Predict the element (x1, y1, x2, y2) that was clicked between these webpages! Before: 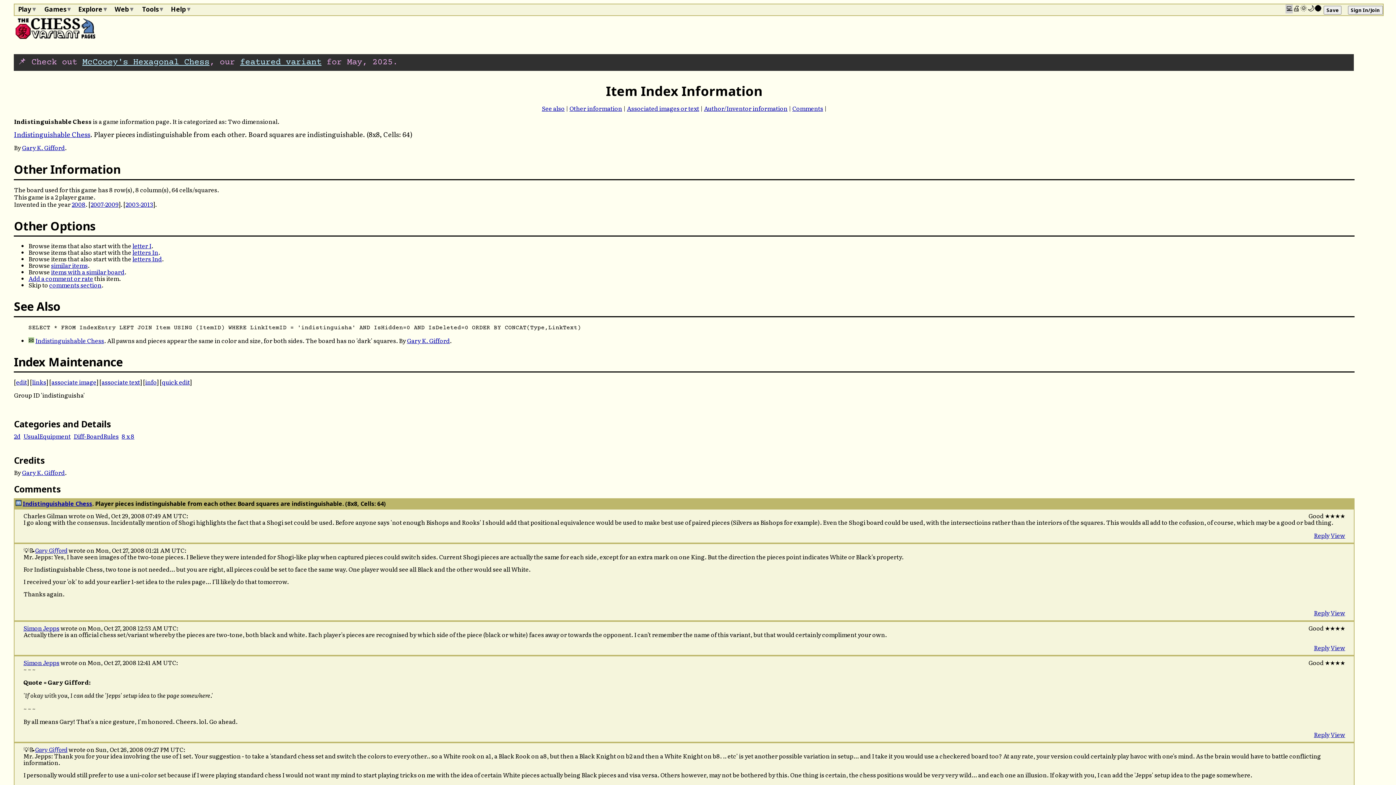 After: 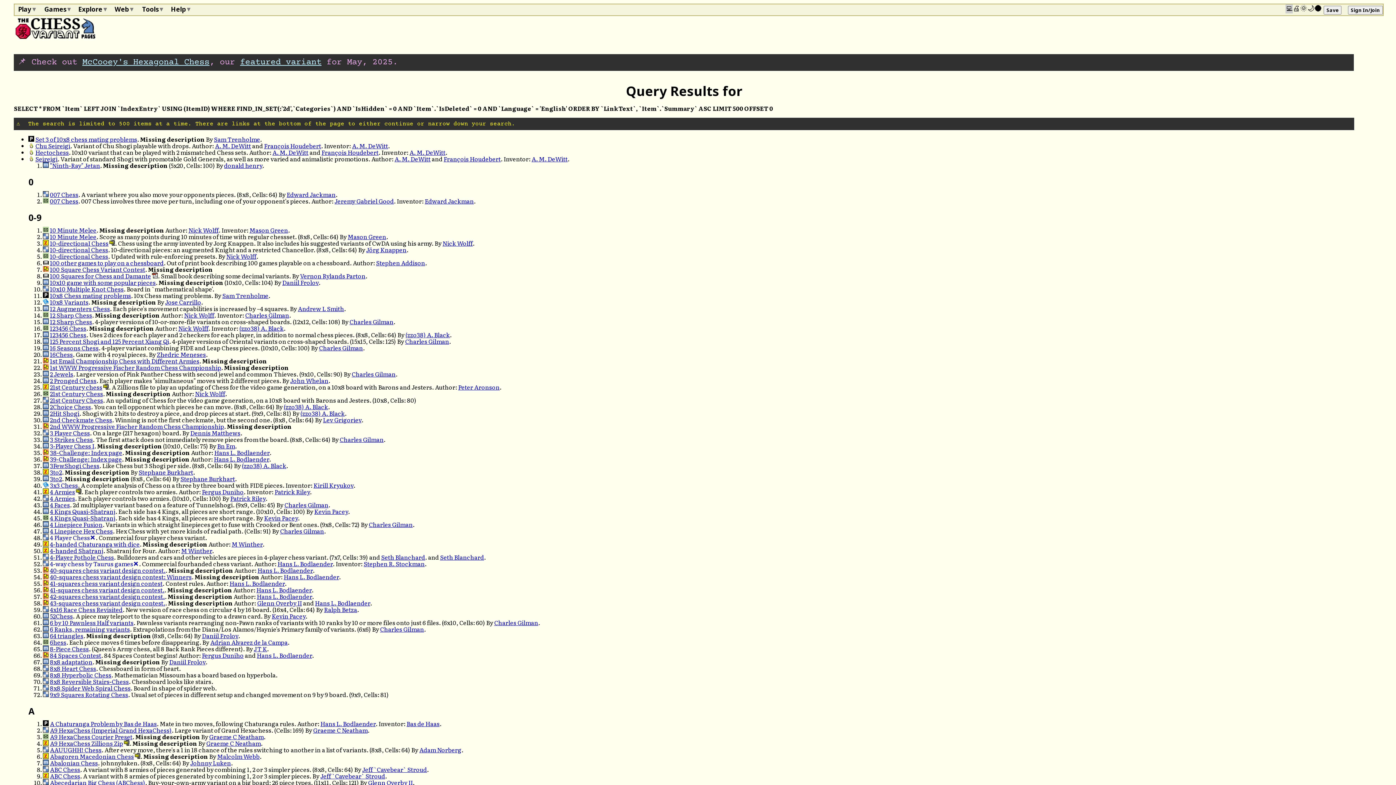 Action: bbox: (13, 433, 20, 439) label: 2d